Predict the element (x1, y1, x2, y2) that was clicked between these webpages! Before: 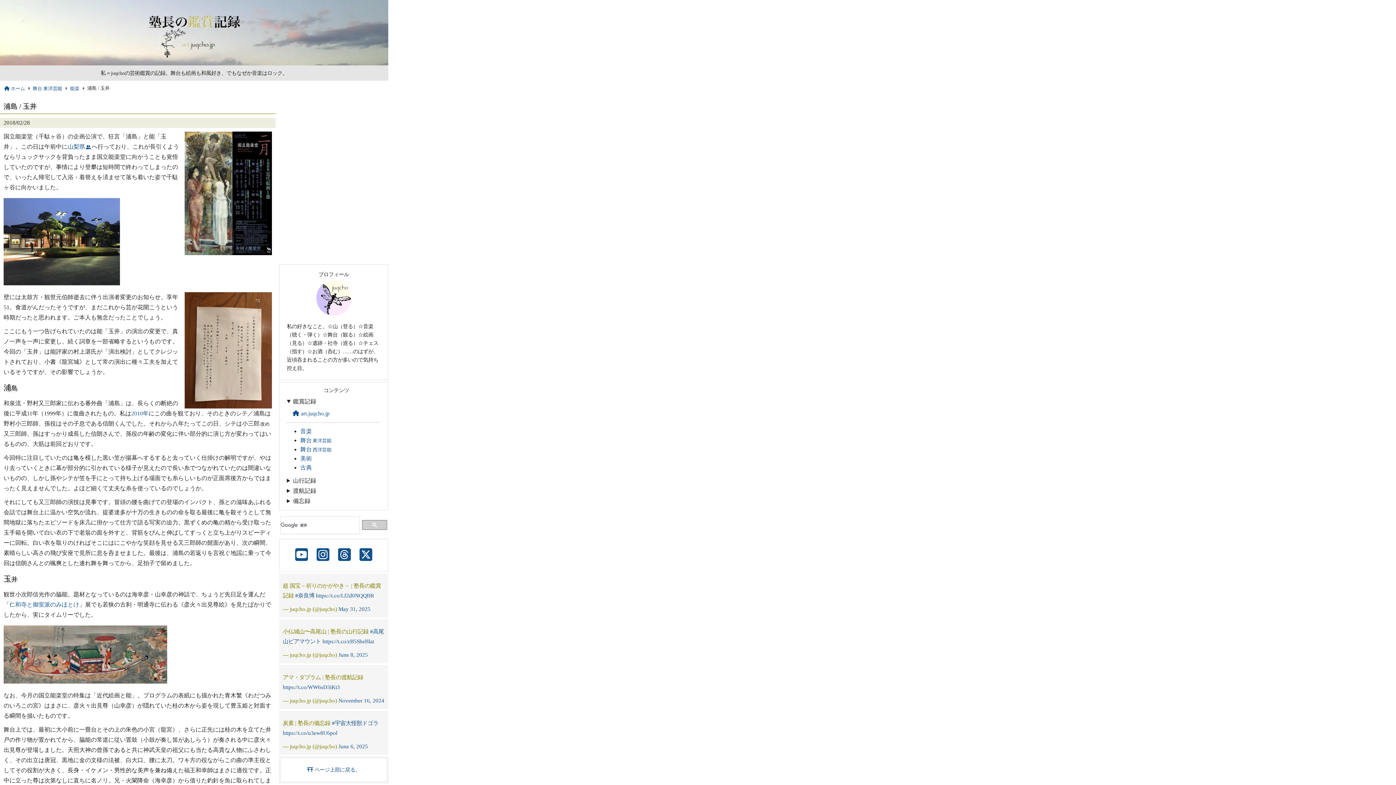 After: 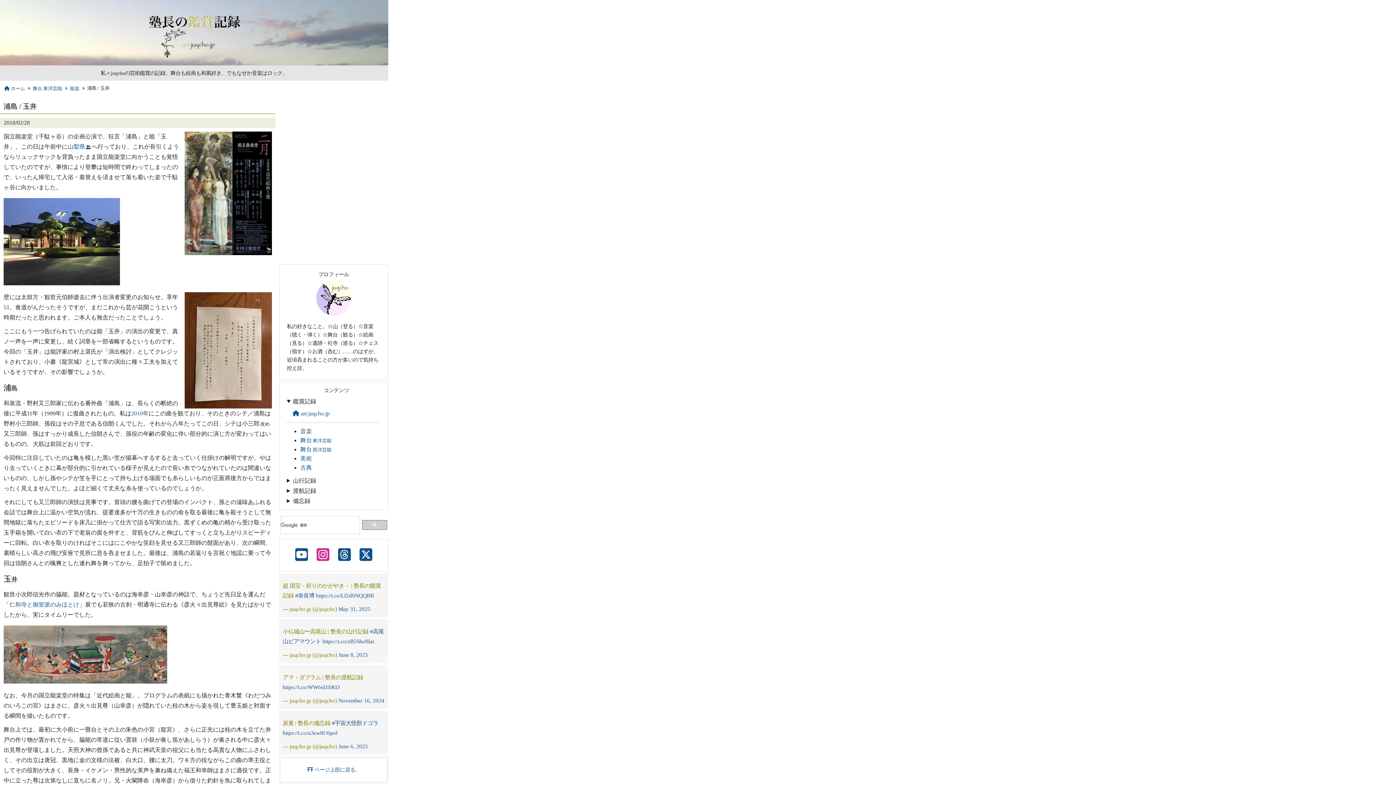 Action: bbox: (312, 547, 333, 563)